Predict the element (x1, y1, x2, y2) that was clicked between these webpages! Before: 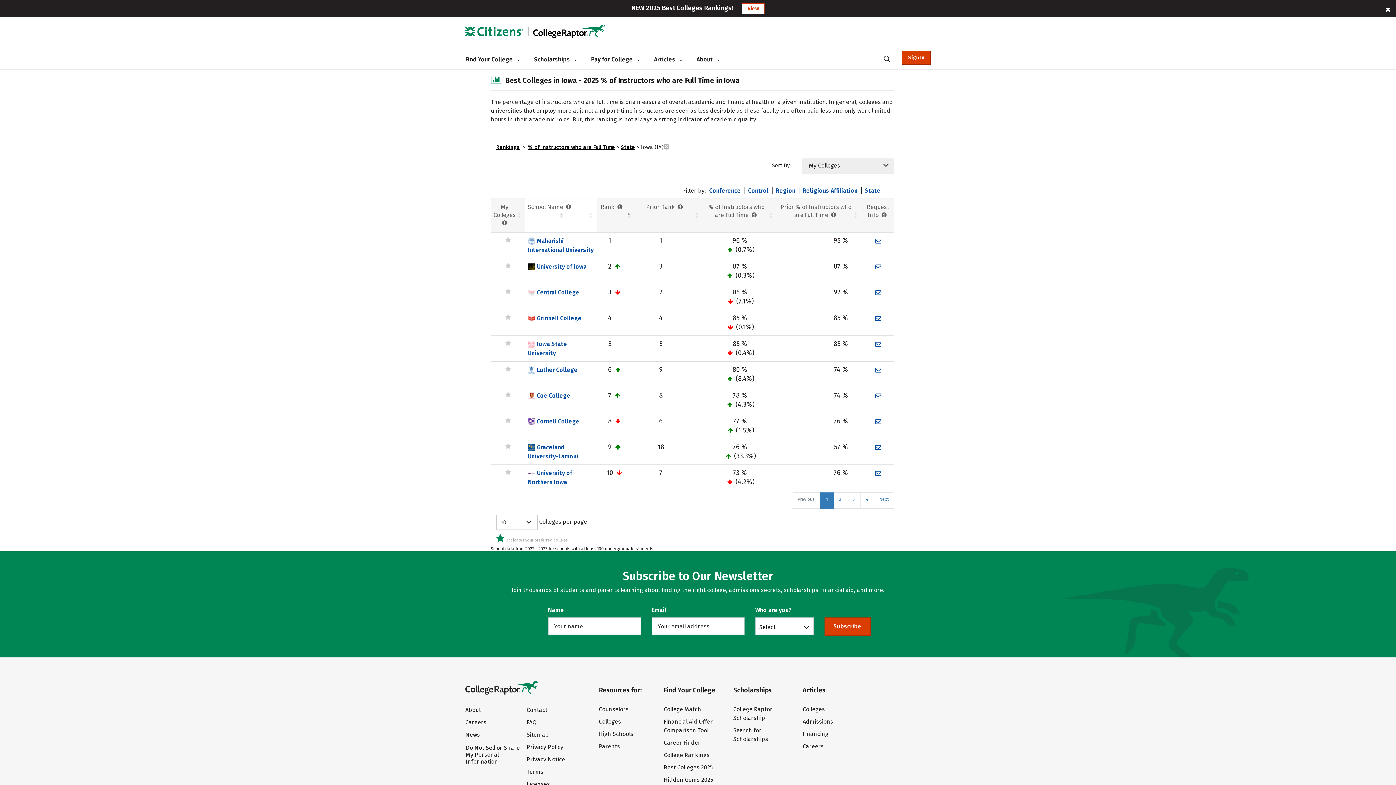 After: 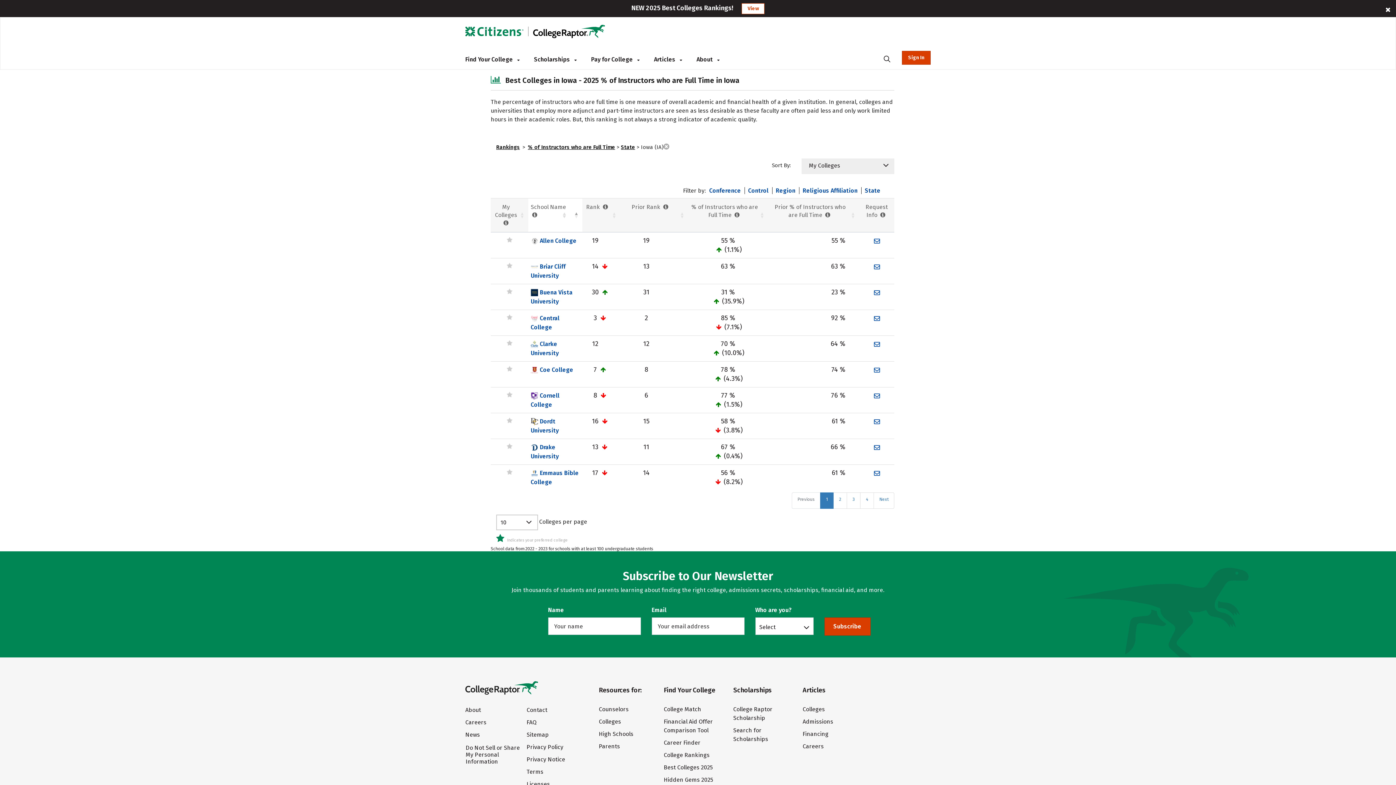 Action: bbox: (564, 203, 572, 211)